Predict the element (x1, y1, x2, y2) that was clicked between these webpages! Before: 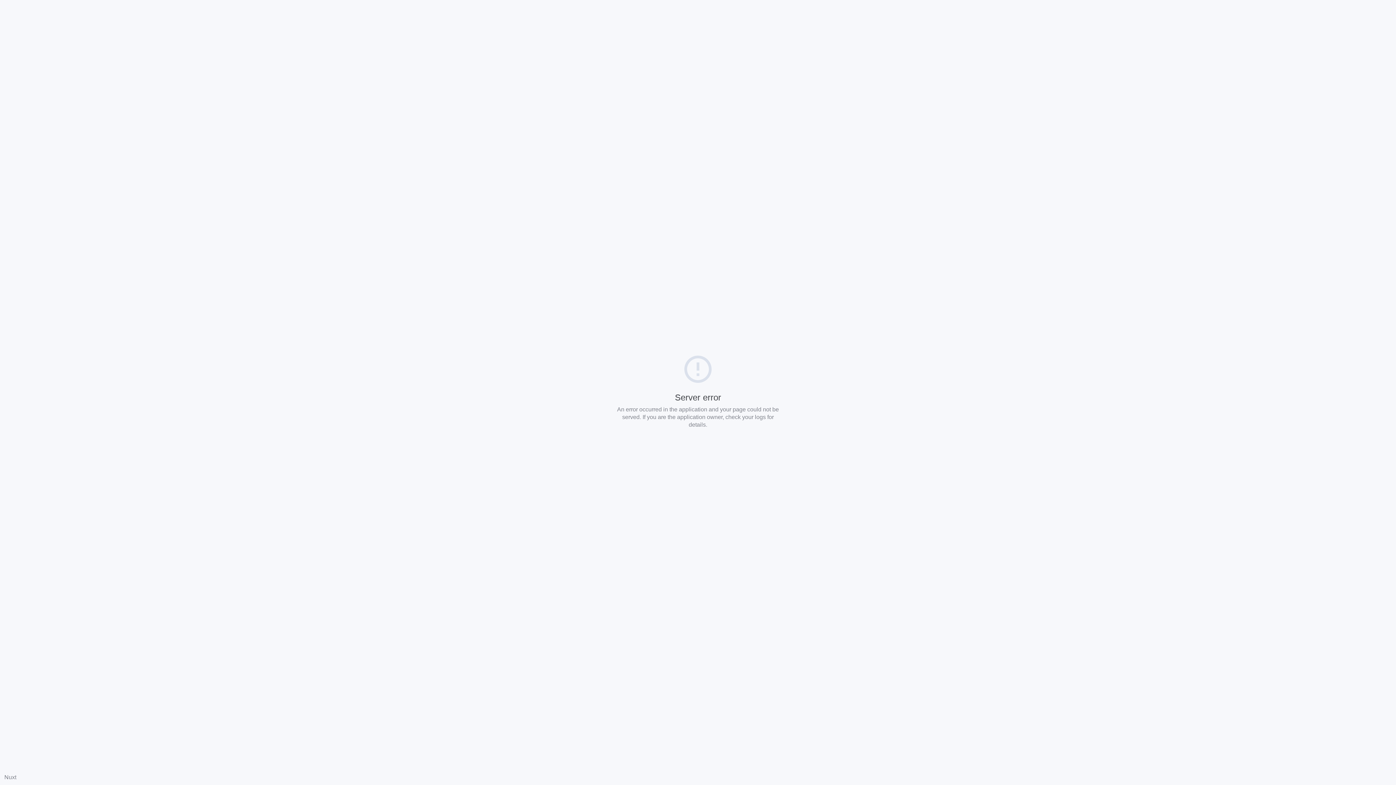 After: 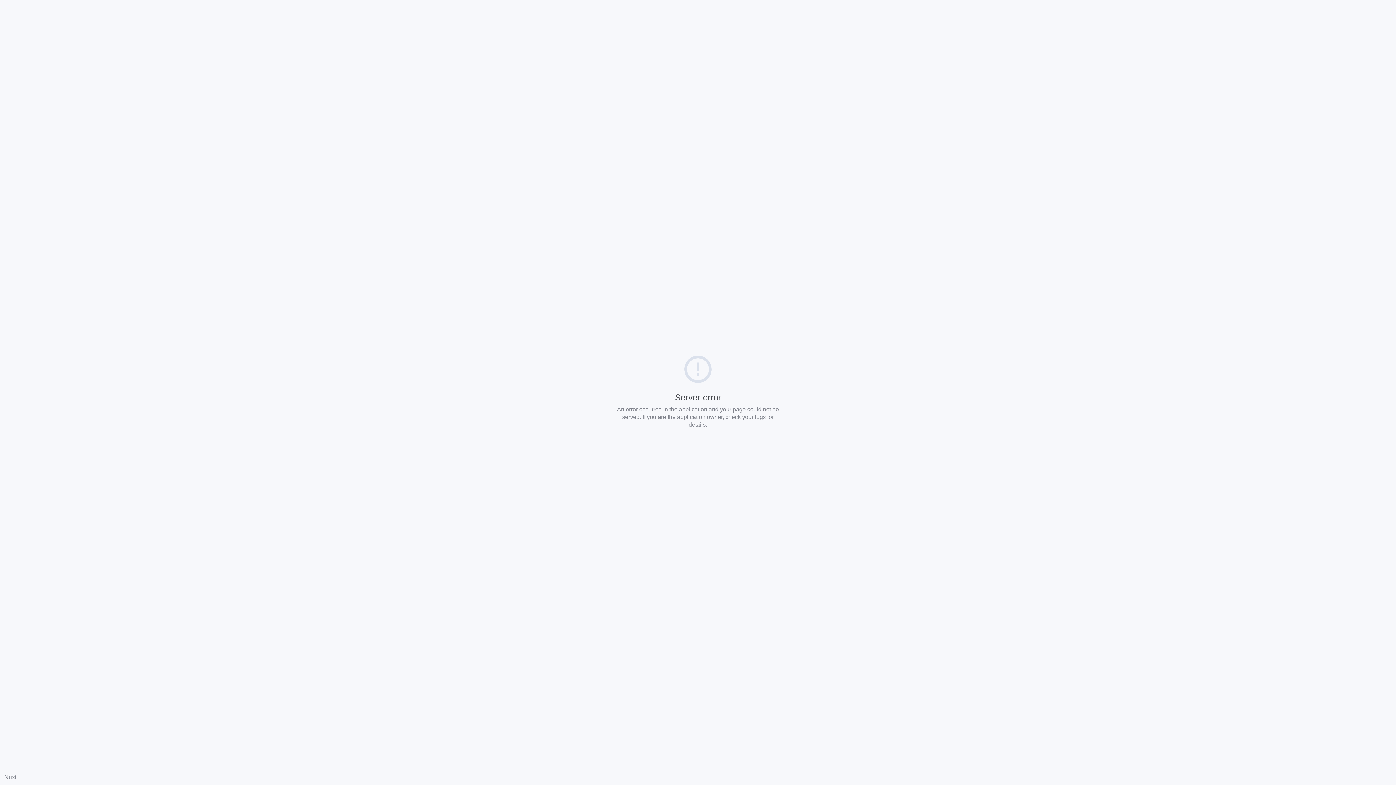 Action: bbox: (4, 774, 16, 780) label: Nuxt